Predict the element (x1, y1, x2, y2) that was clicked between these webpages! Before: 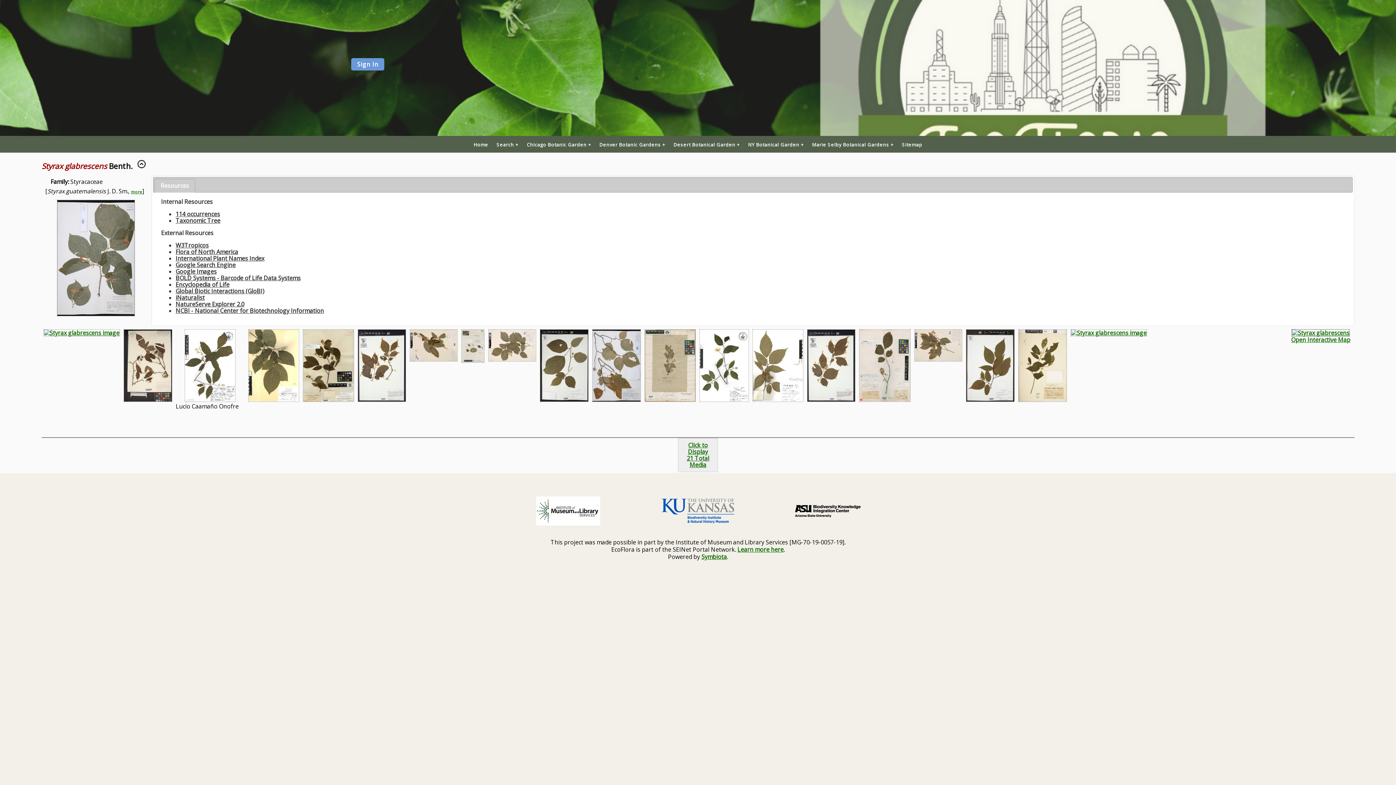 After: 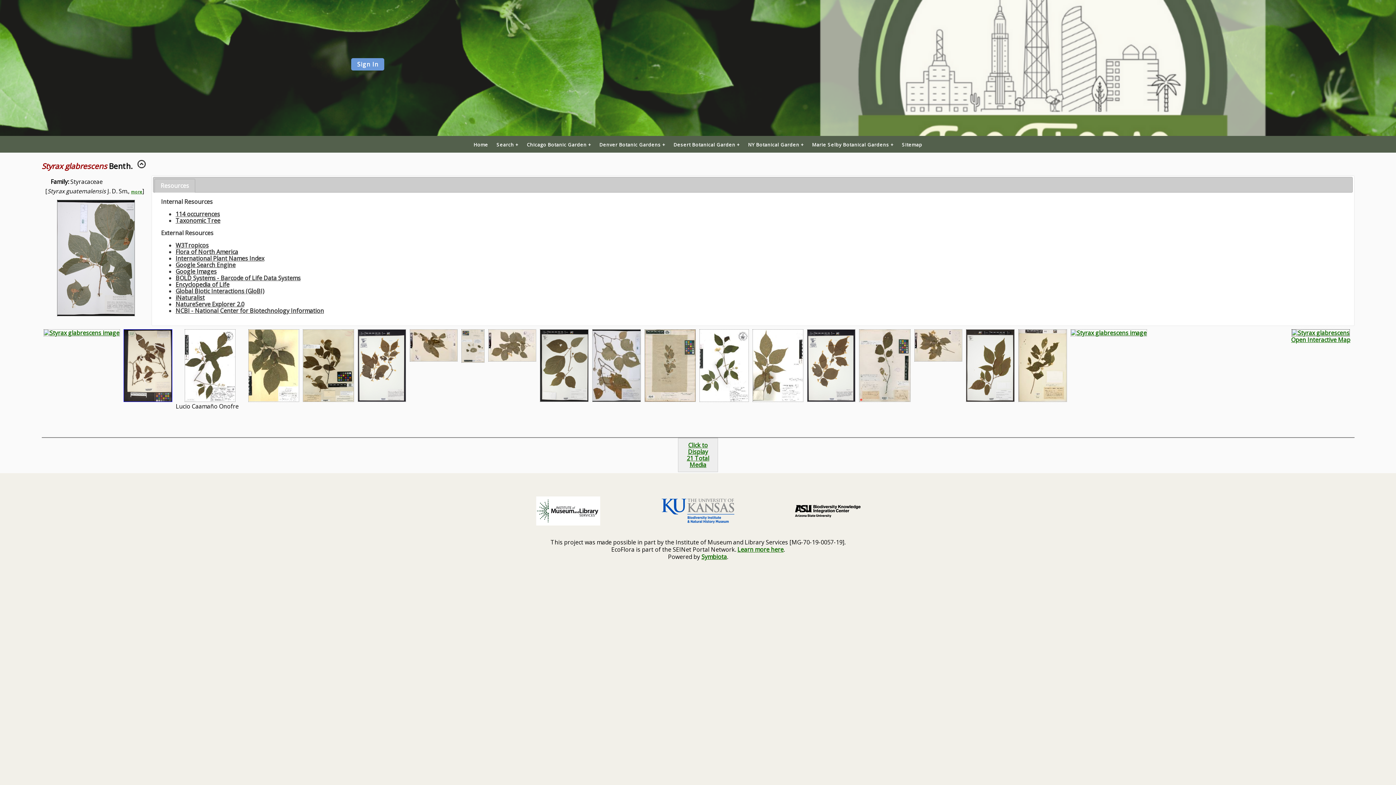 Action: bbox: (123, 395, 172, 403)